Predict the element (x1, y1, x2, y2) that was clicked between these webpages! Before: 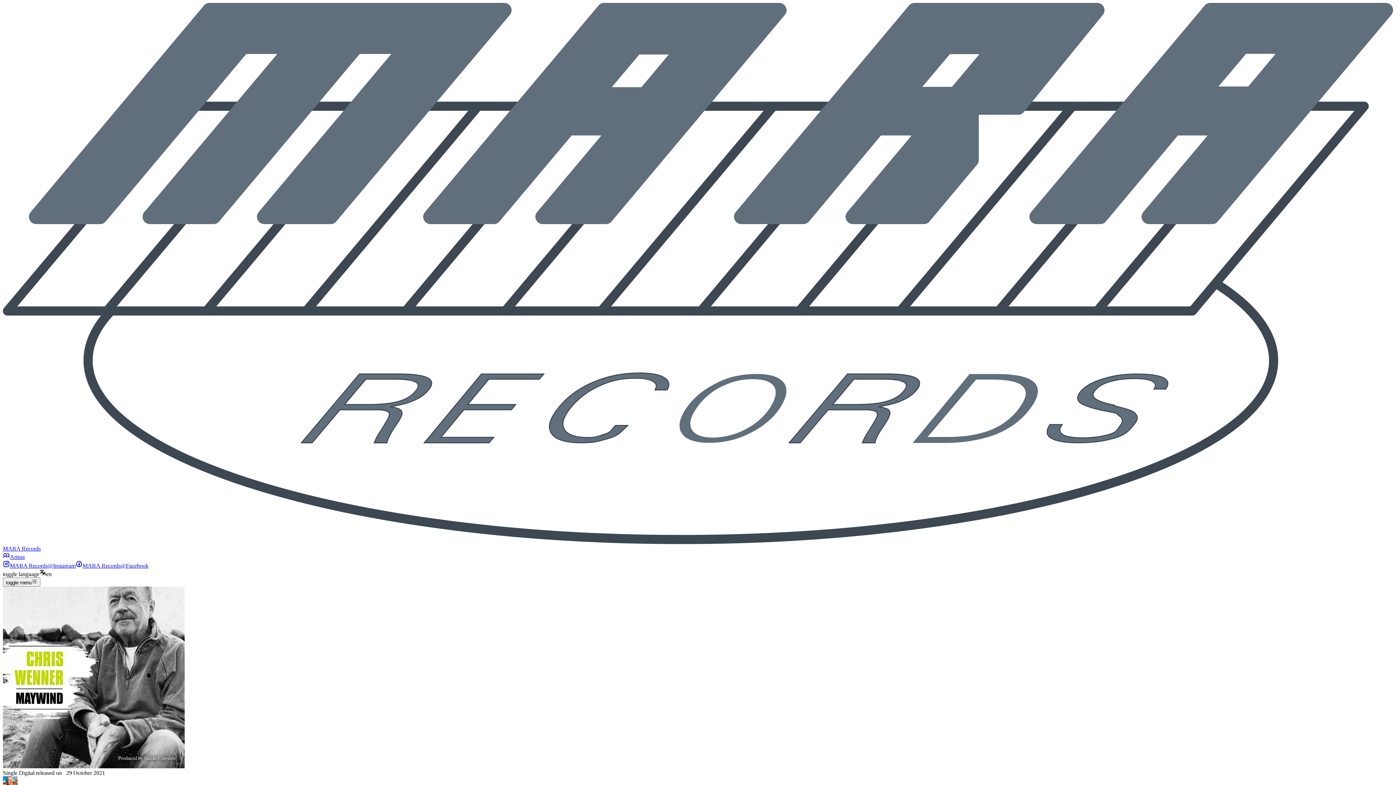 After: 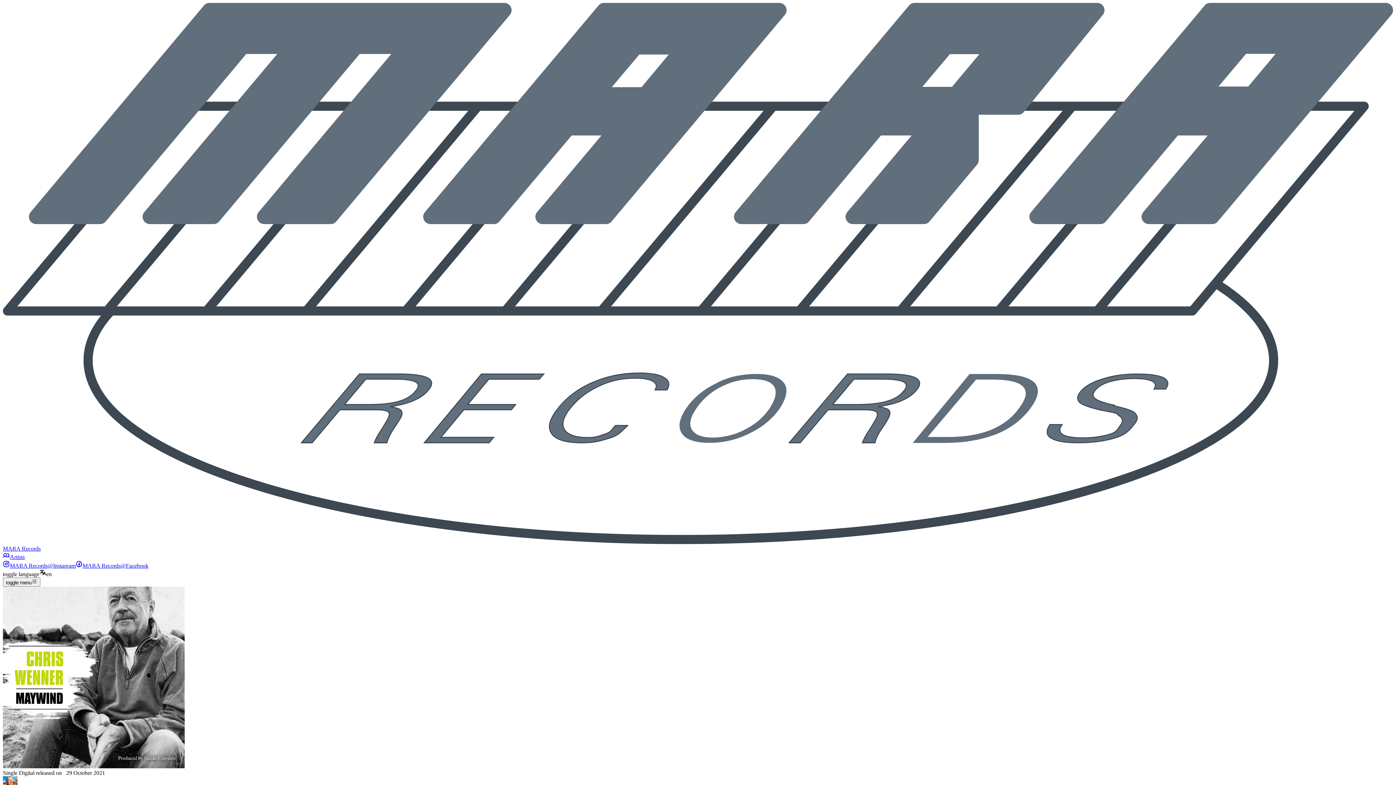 Action: bbox: (2, 562, 75, 568) label: MARA Records@Instagram